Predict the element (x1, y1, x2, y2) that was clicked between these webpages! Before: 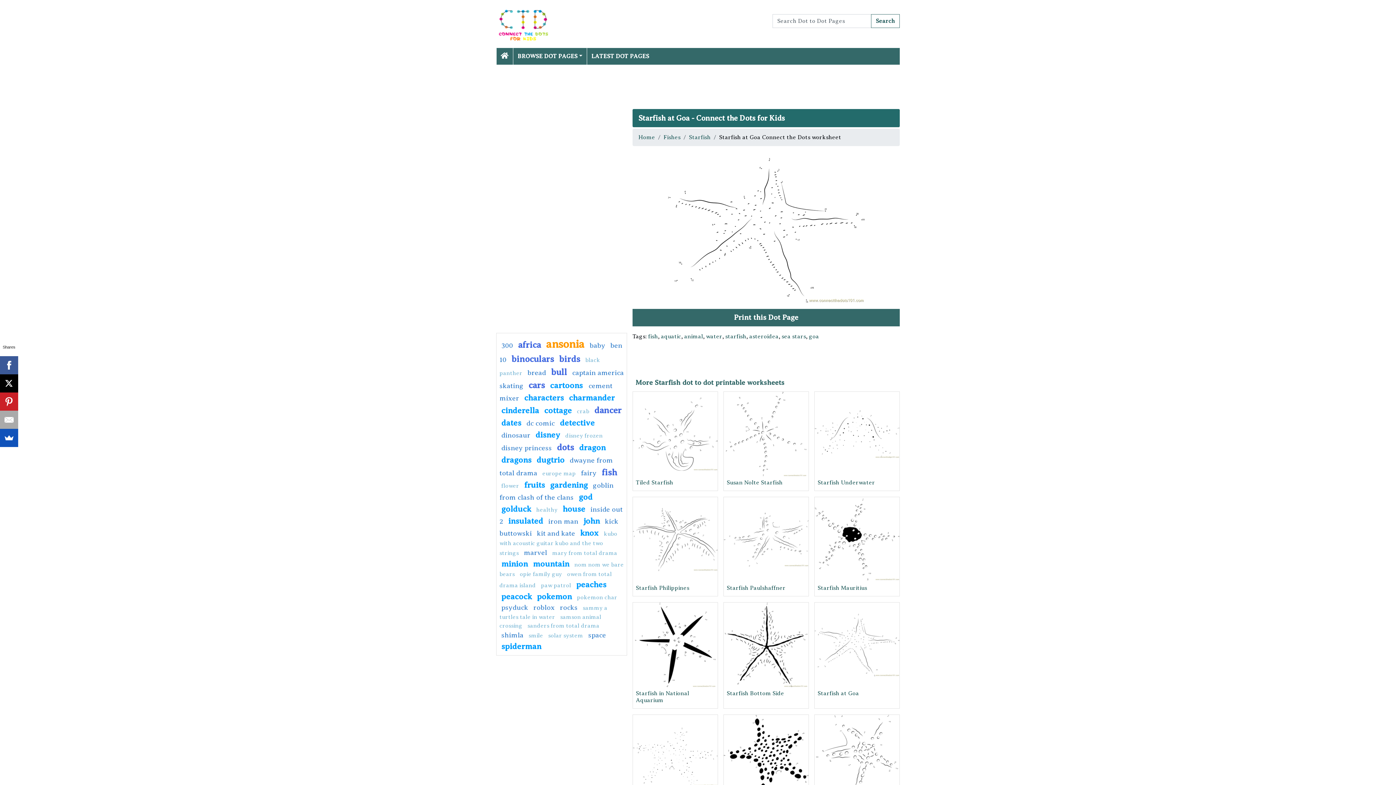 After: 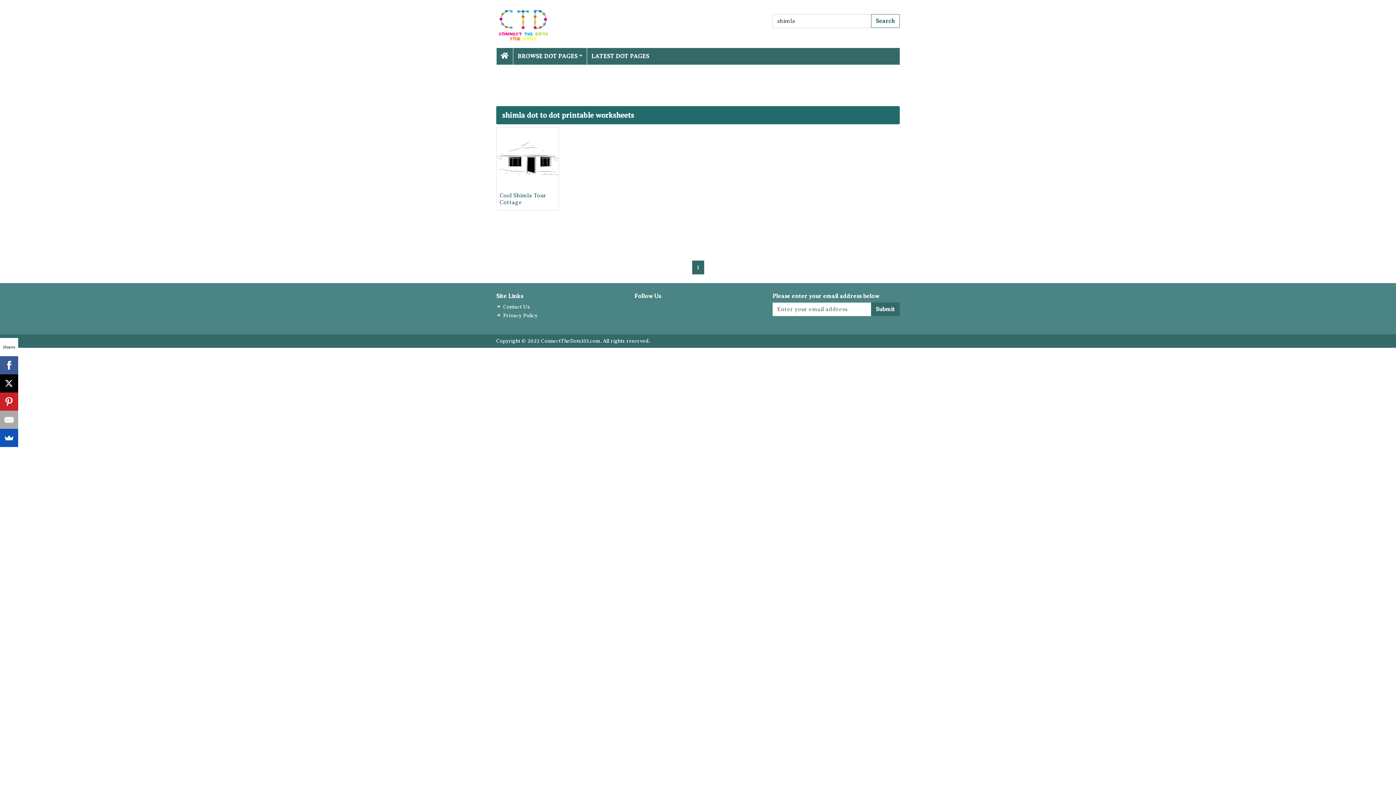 Action: bbox: (501, 631, 523, 639) label: shimla